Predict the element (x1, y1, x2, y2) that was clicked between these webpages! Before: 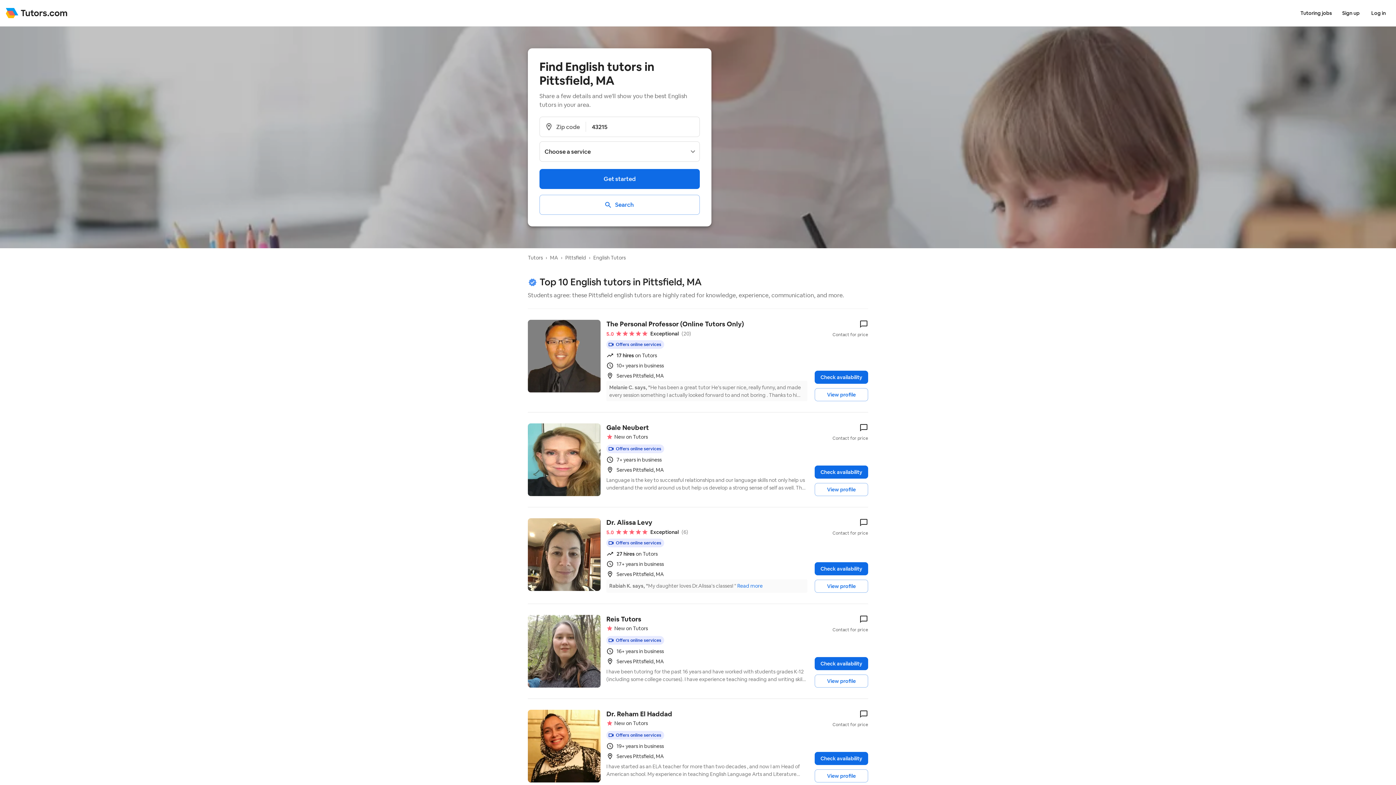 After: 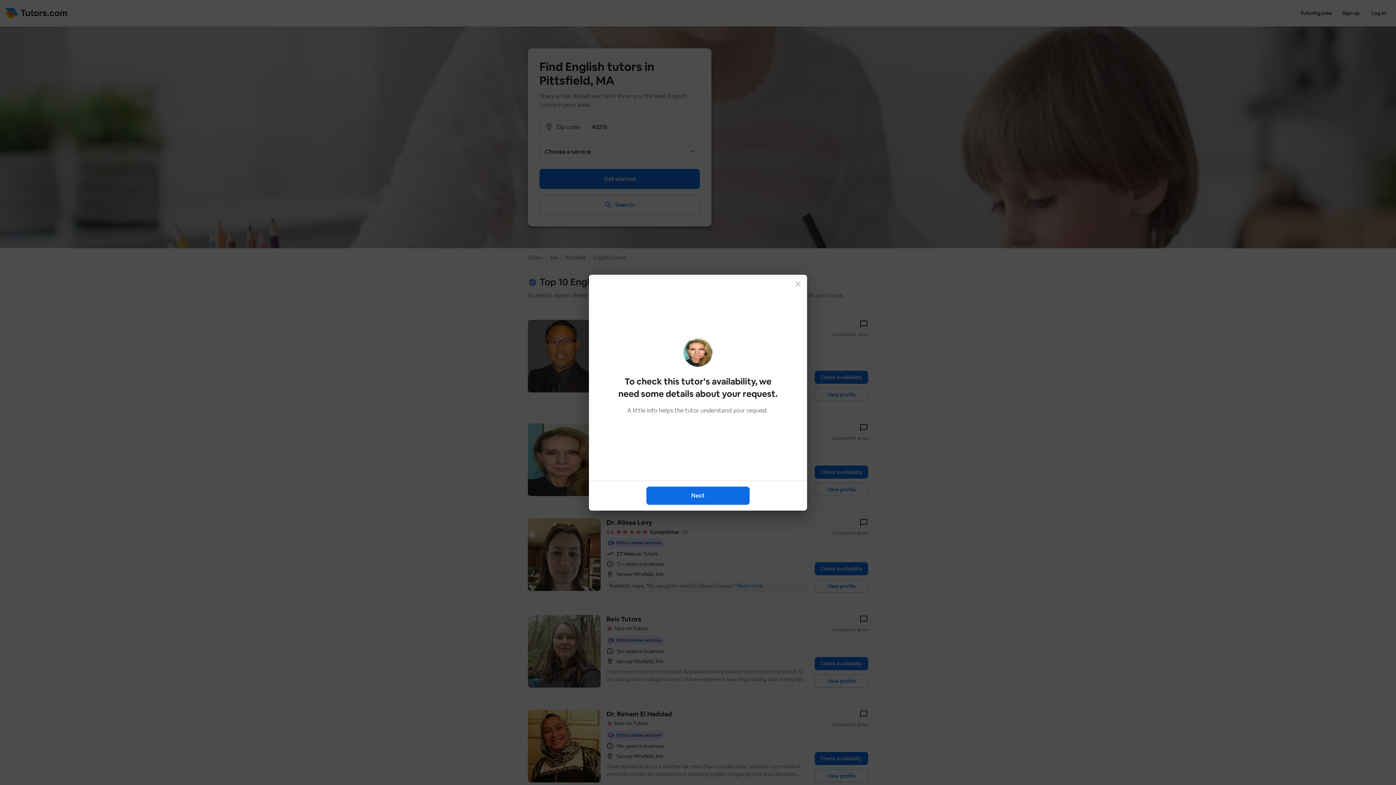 Action: label: Contact for price bbox: (832, 423, 868, 441)